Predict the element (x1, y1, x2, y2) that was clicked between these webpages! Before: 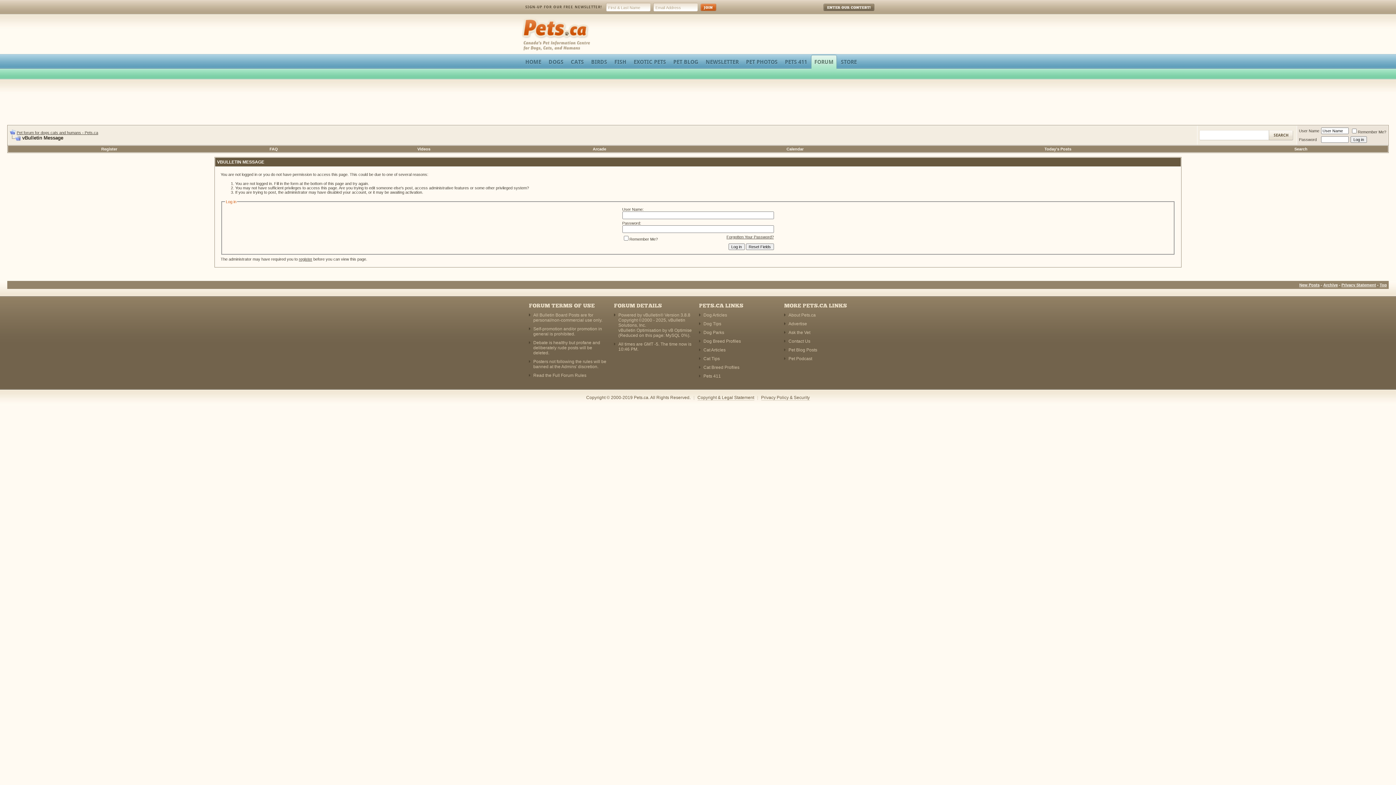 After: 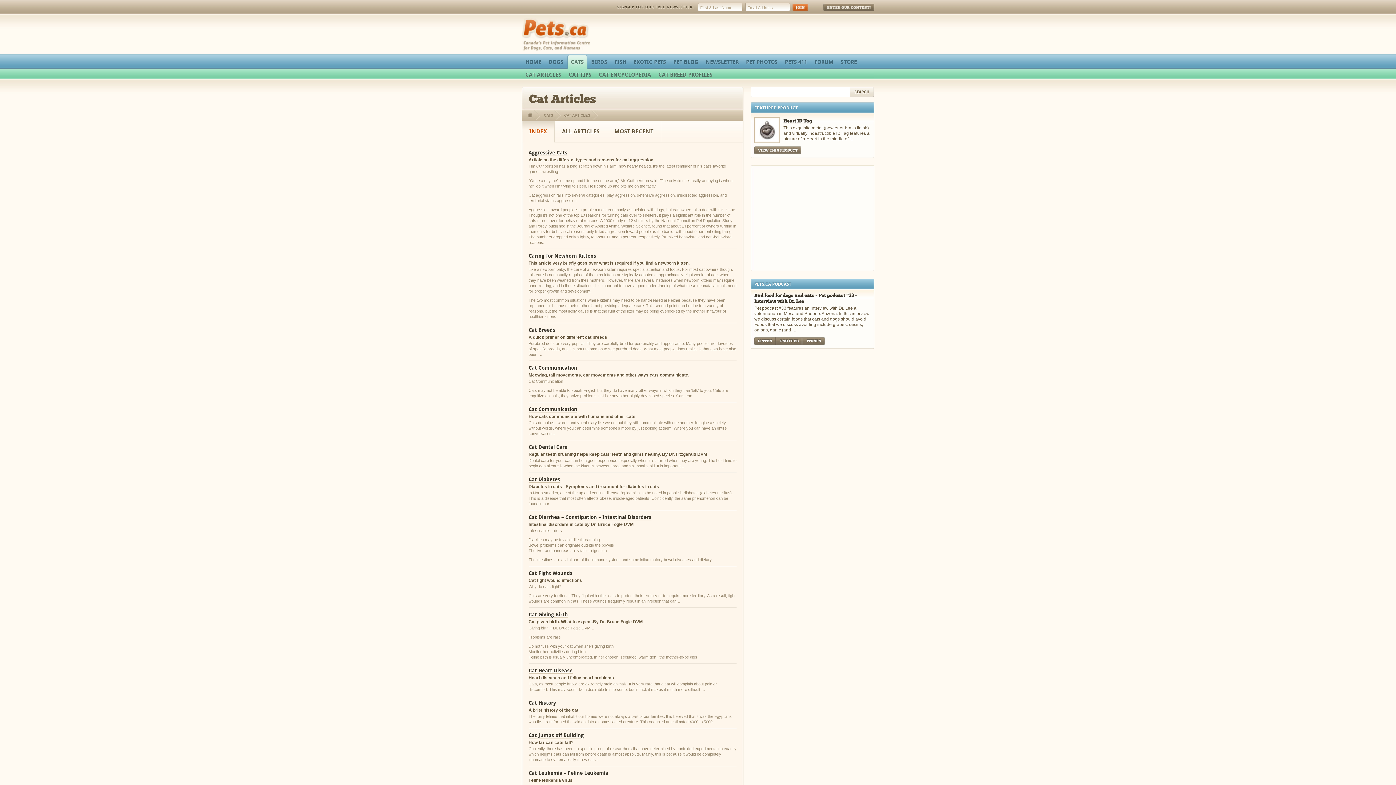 Action: bbox: (703, 347, 725, 352) label: Cat Articles